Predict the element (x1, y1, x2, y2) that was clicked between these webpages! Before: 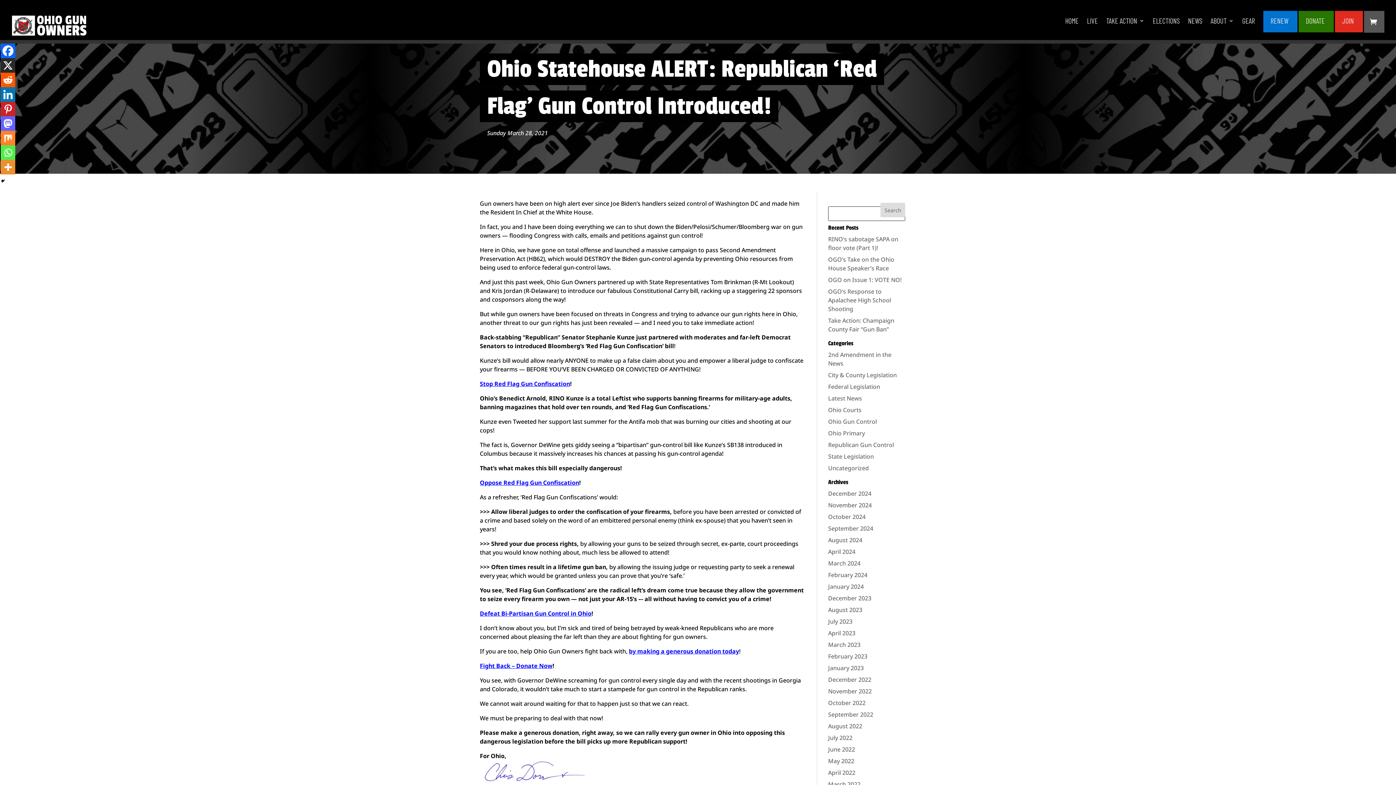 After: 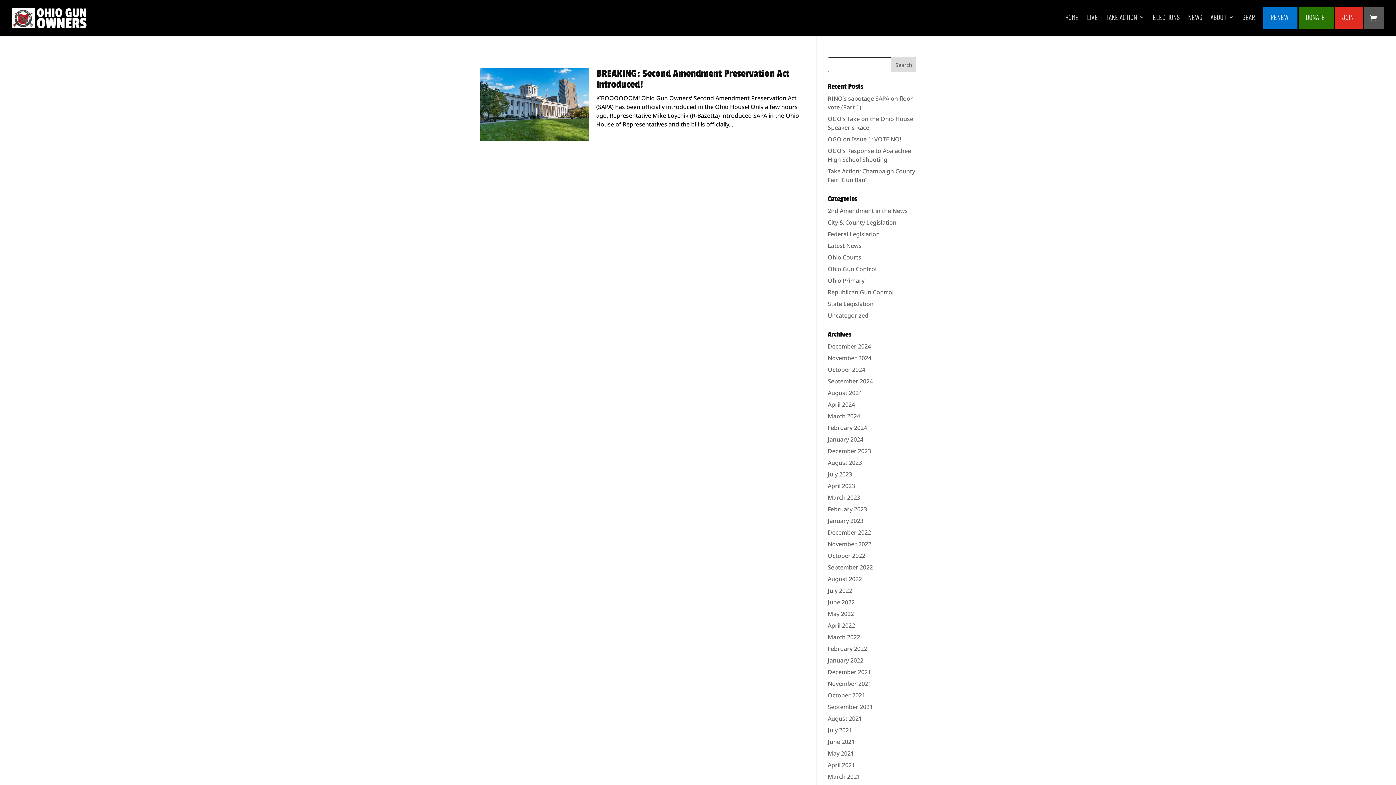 Action: bbox: (828, 652, 867, 660) label: February 2023